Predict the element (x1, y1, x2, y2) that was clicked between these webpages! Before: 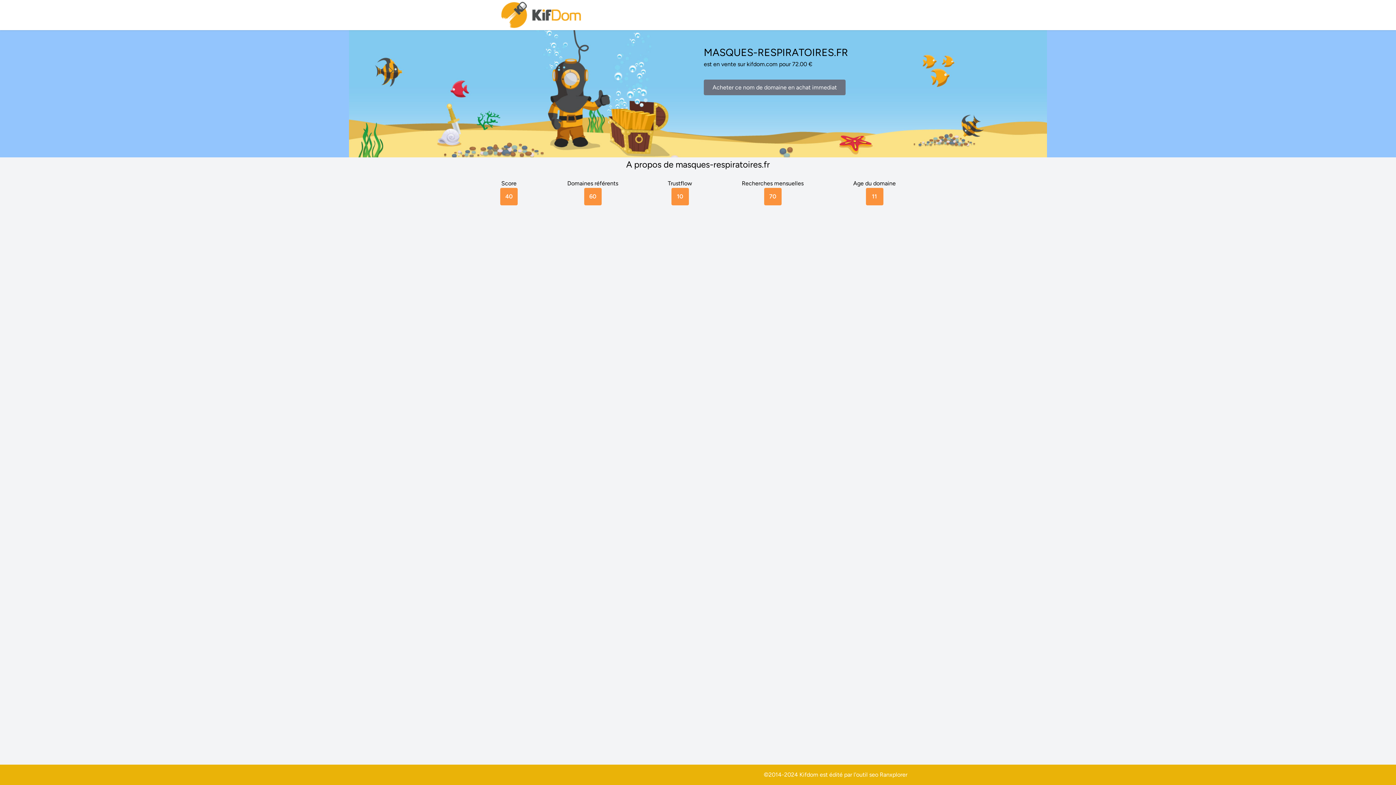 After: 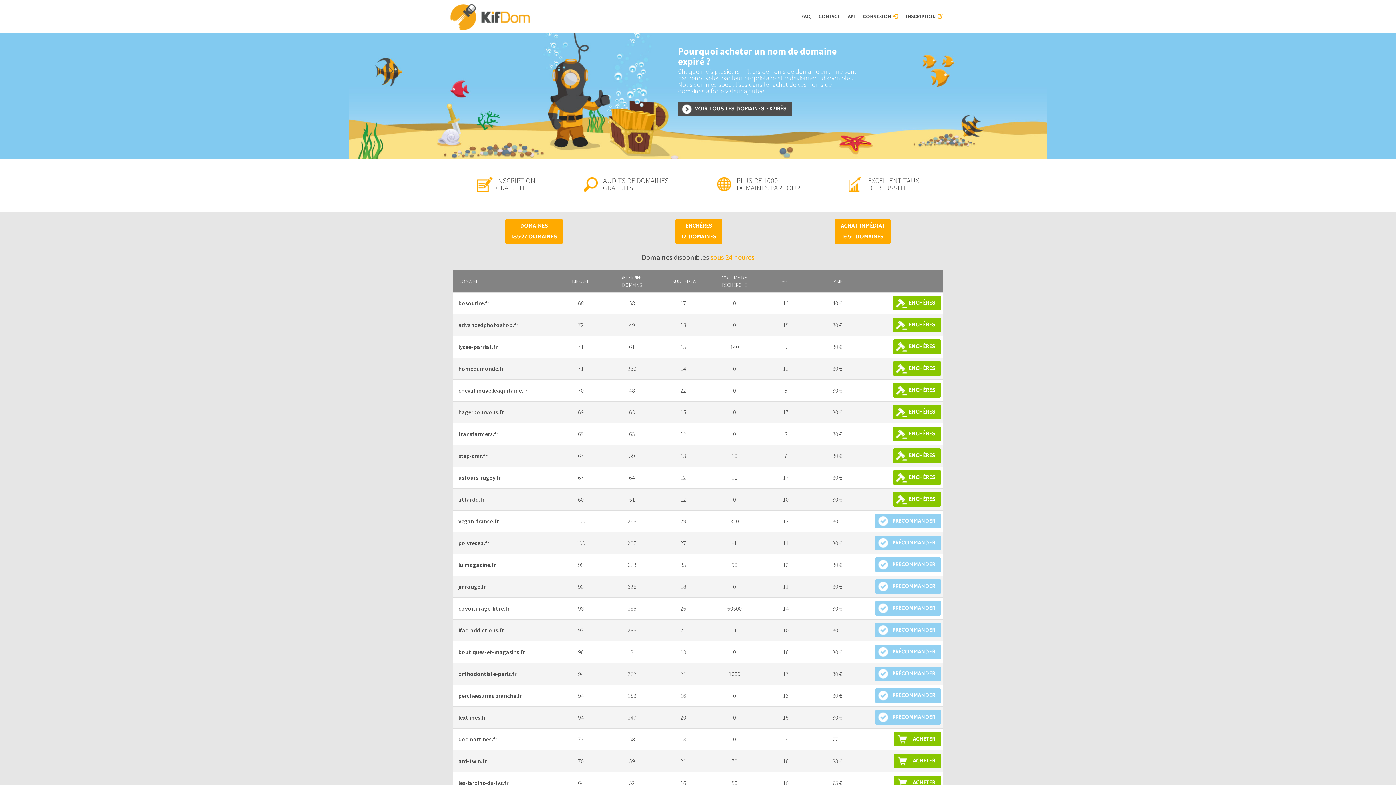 Action: bbox: (500, 0, 583, 30)